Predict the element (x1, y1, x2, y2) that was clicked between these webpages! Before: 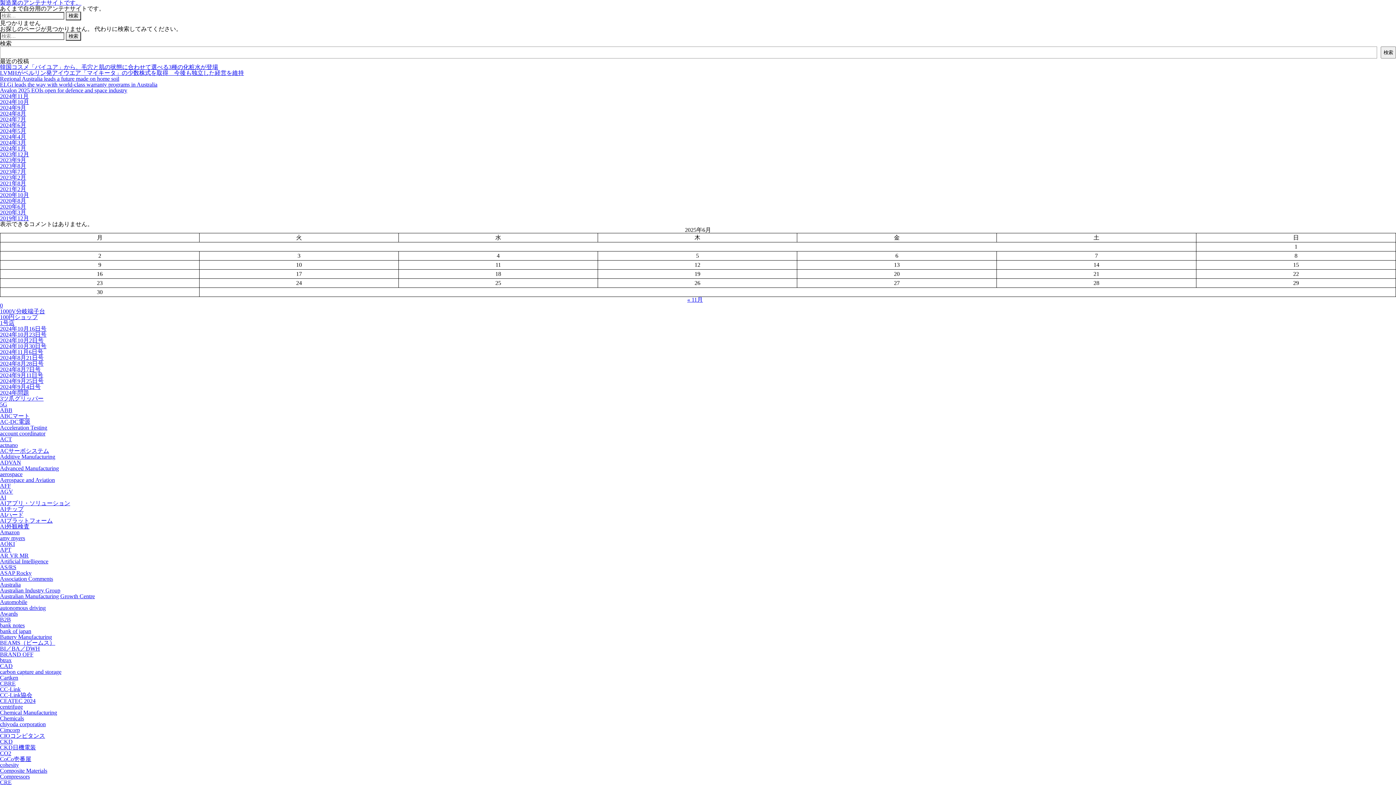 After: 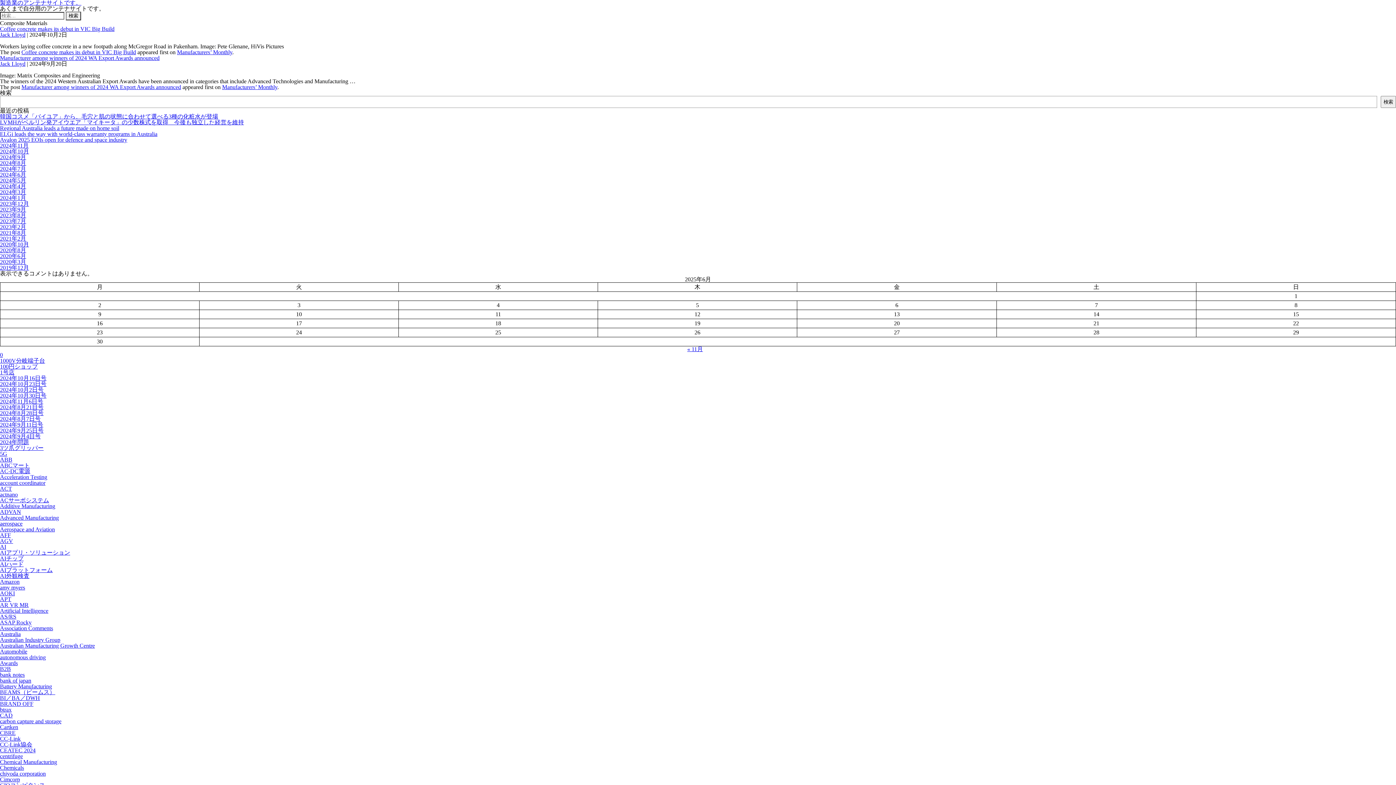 Action: bbox: (0, 768, 47, 774) label: Composite Materials